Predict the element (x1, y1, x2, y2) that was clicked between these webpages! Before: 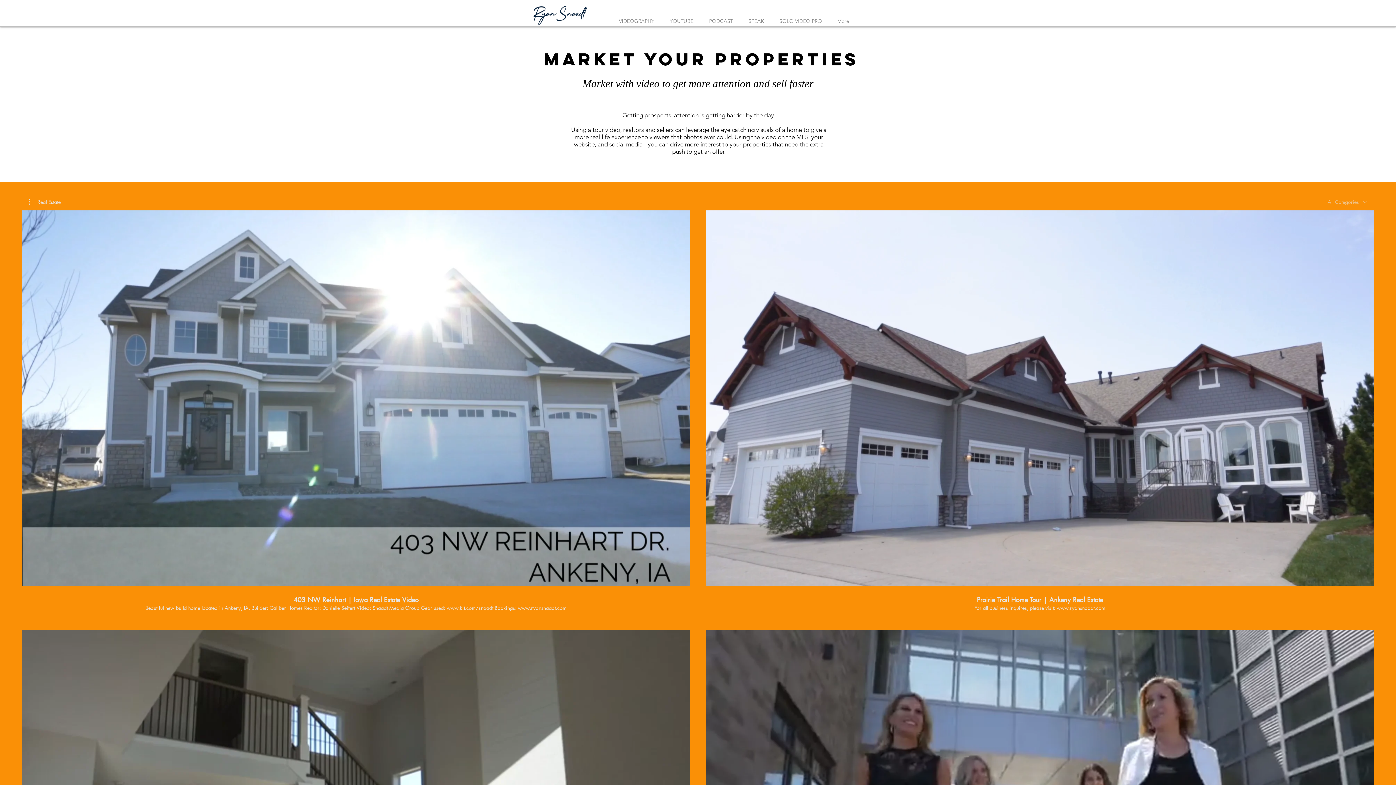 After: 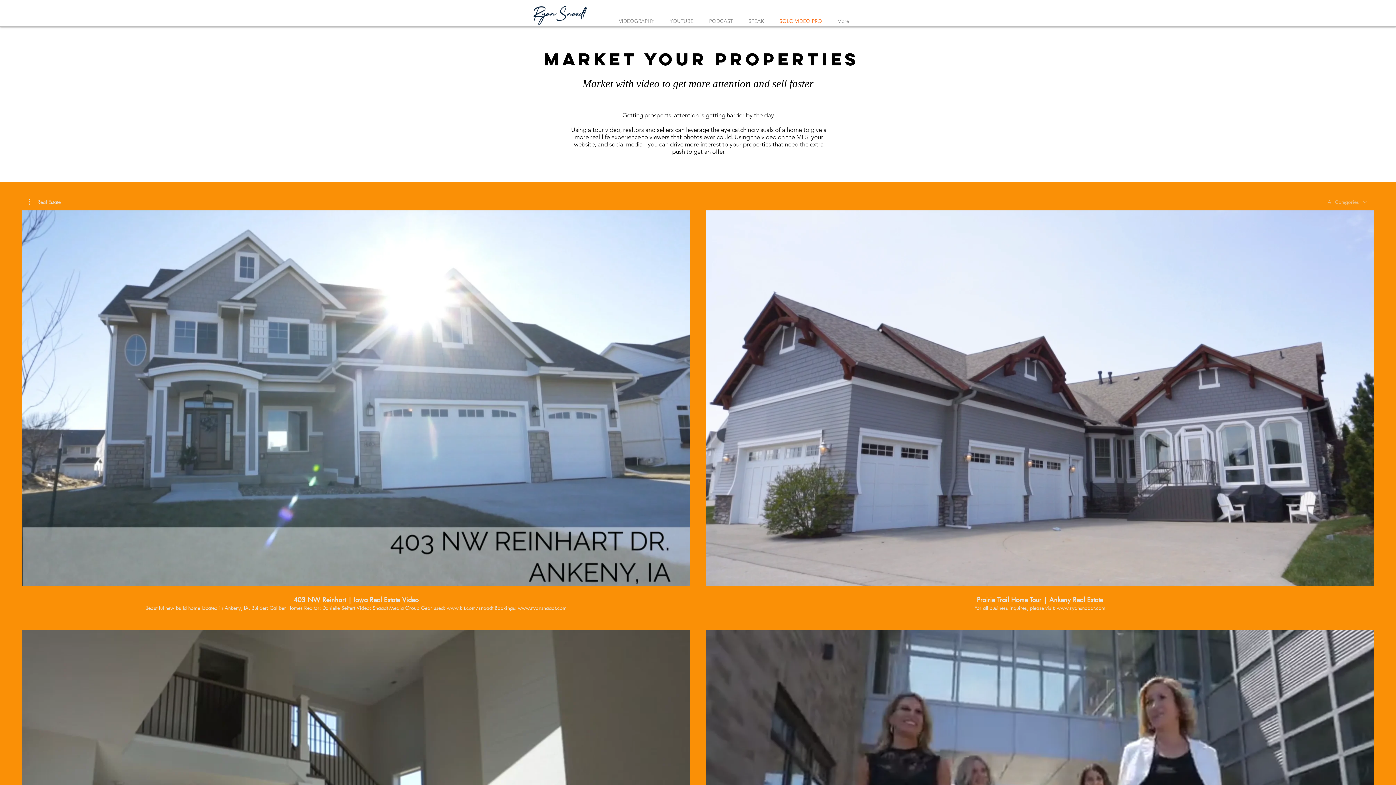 Action: bbox: (772, 12, 829, 30) label: SOLO VIDEO PRO